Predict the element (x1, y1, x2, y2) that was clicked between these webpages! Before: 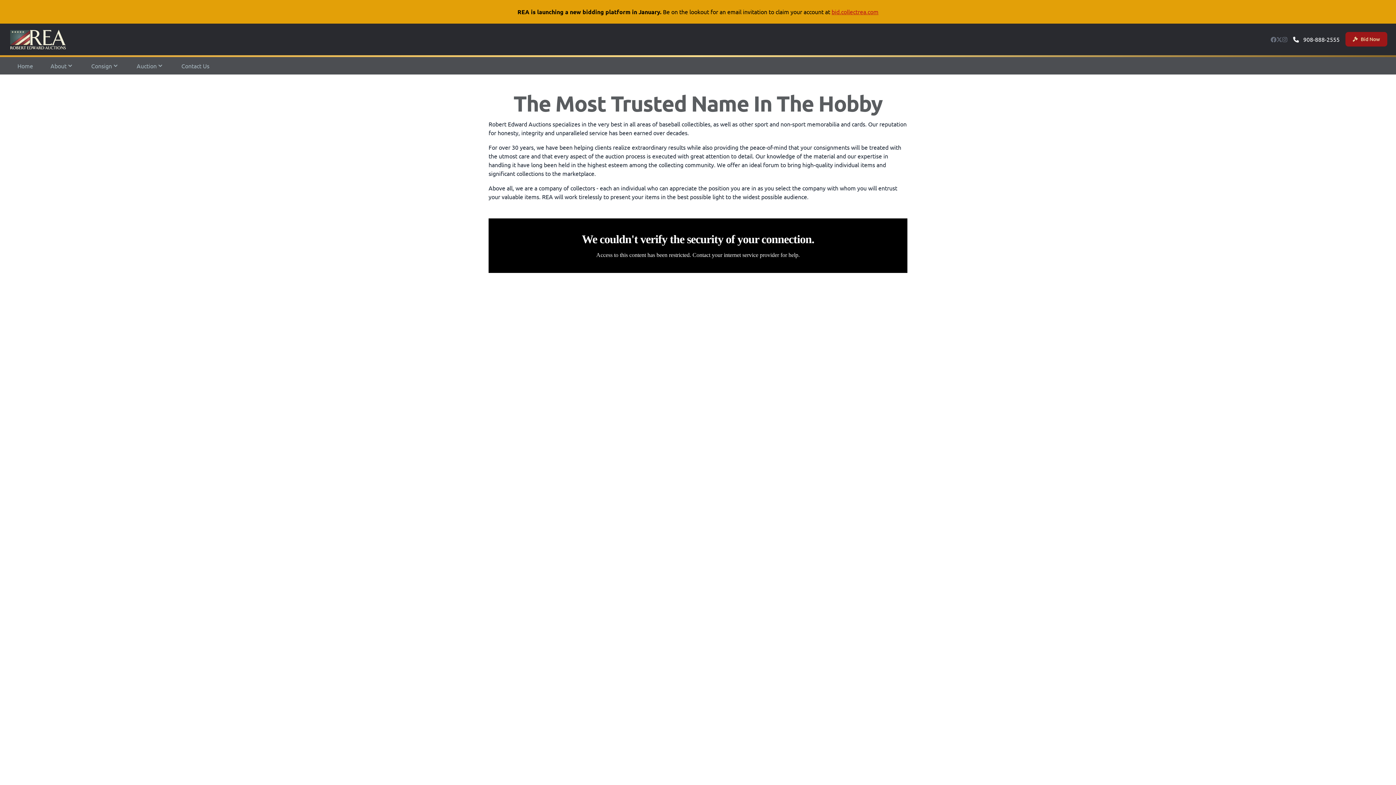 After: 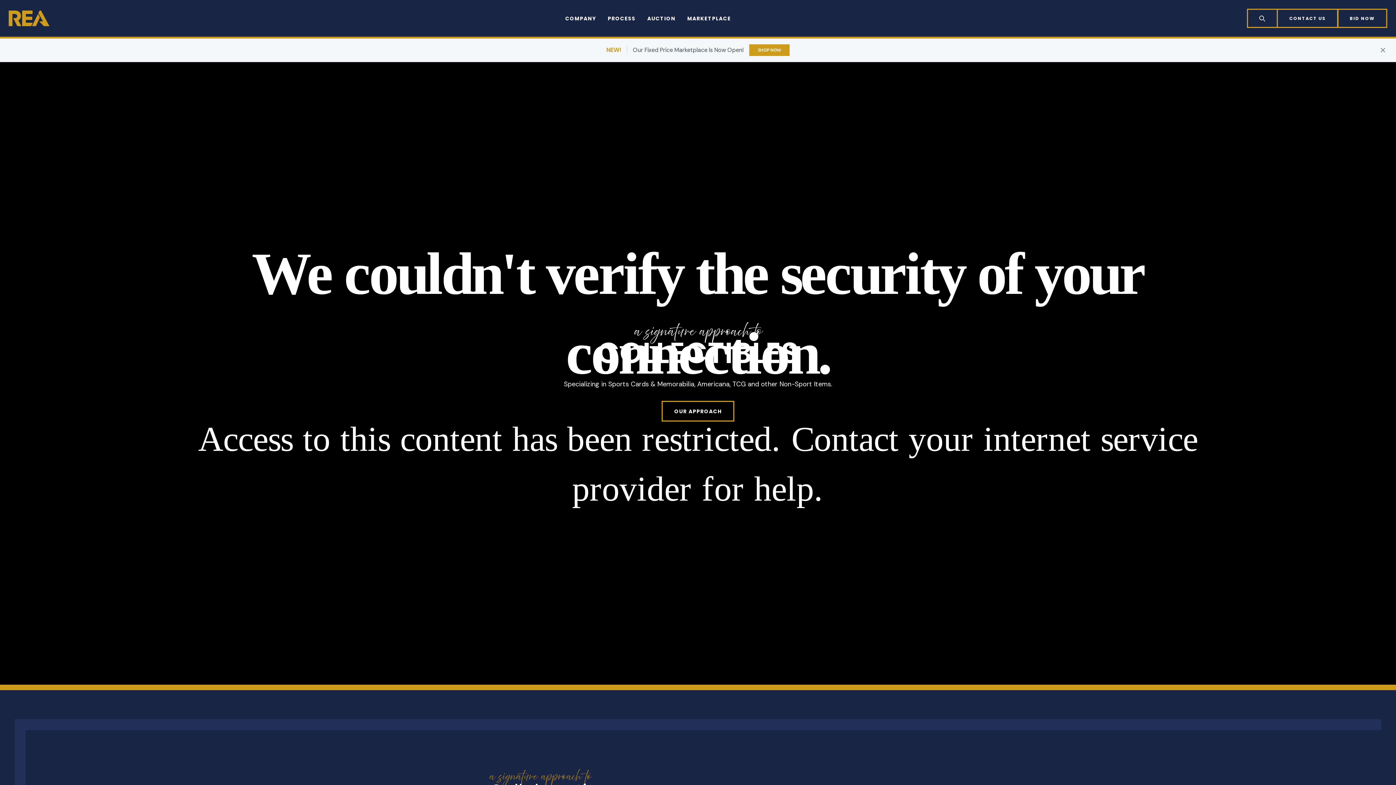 Action: label: Home bbox: (8, 57, 41, 74)